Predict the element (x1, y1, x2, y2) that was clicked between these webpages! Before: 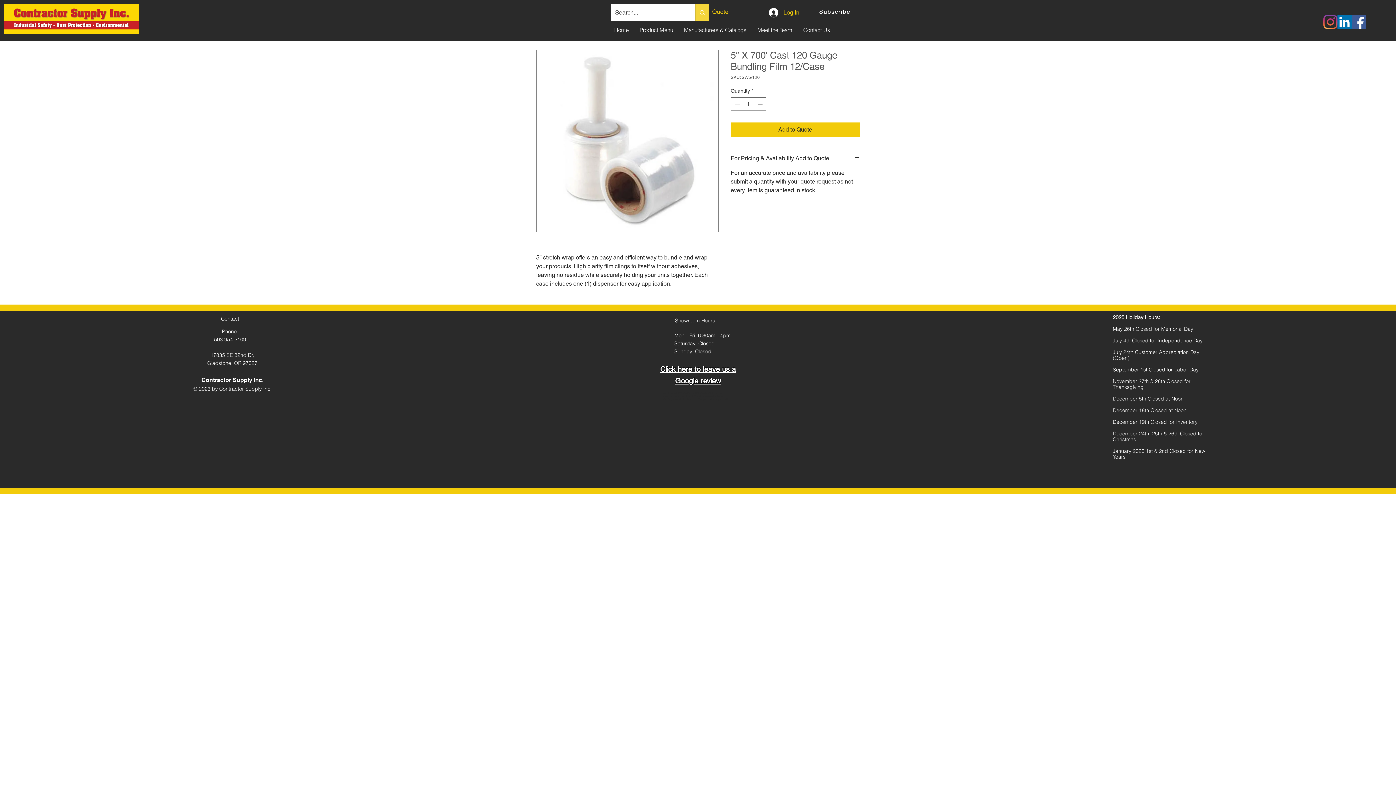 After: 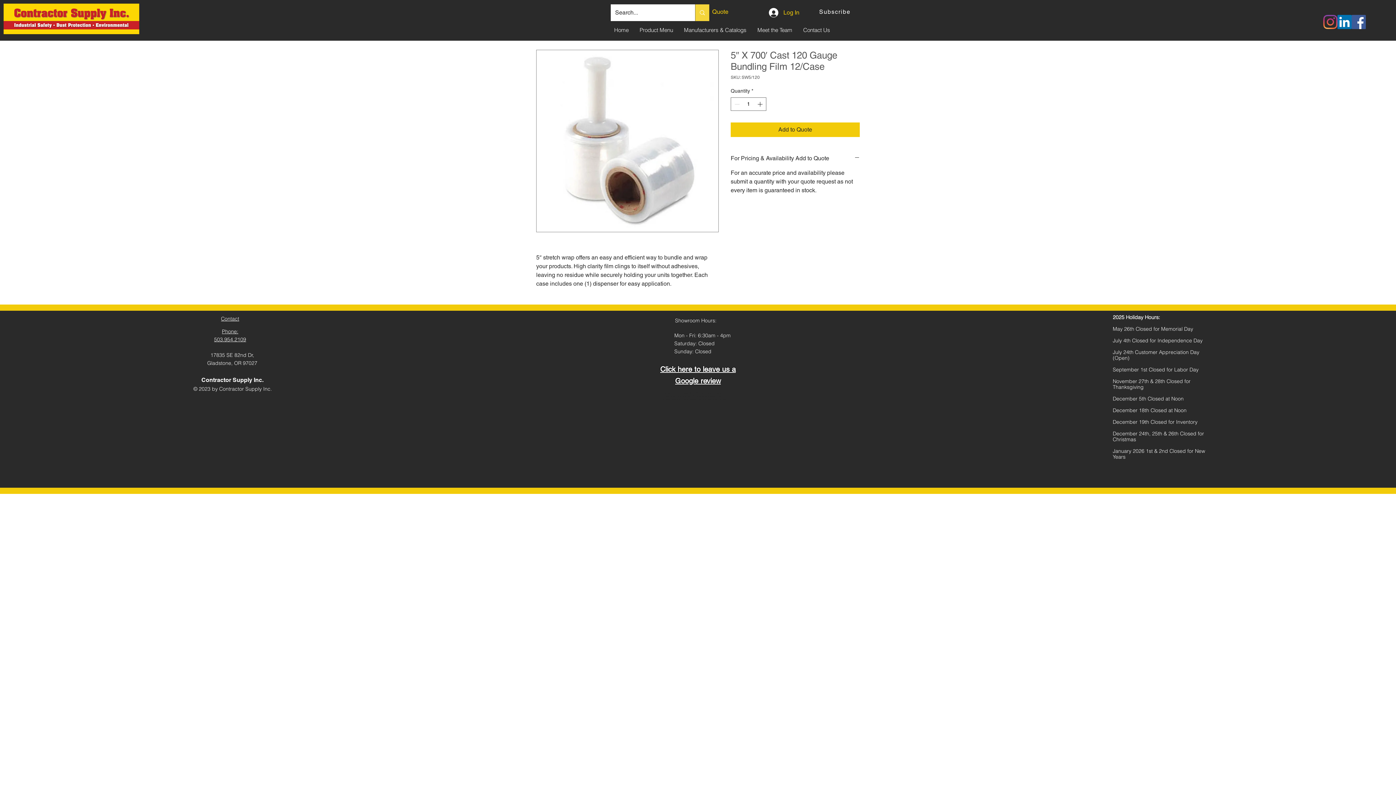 Action: bbox: (1323, 14, 1337, 29) label: Instagram